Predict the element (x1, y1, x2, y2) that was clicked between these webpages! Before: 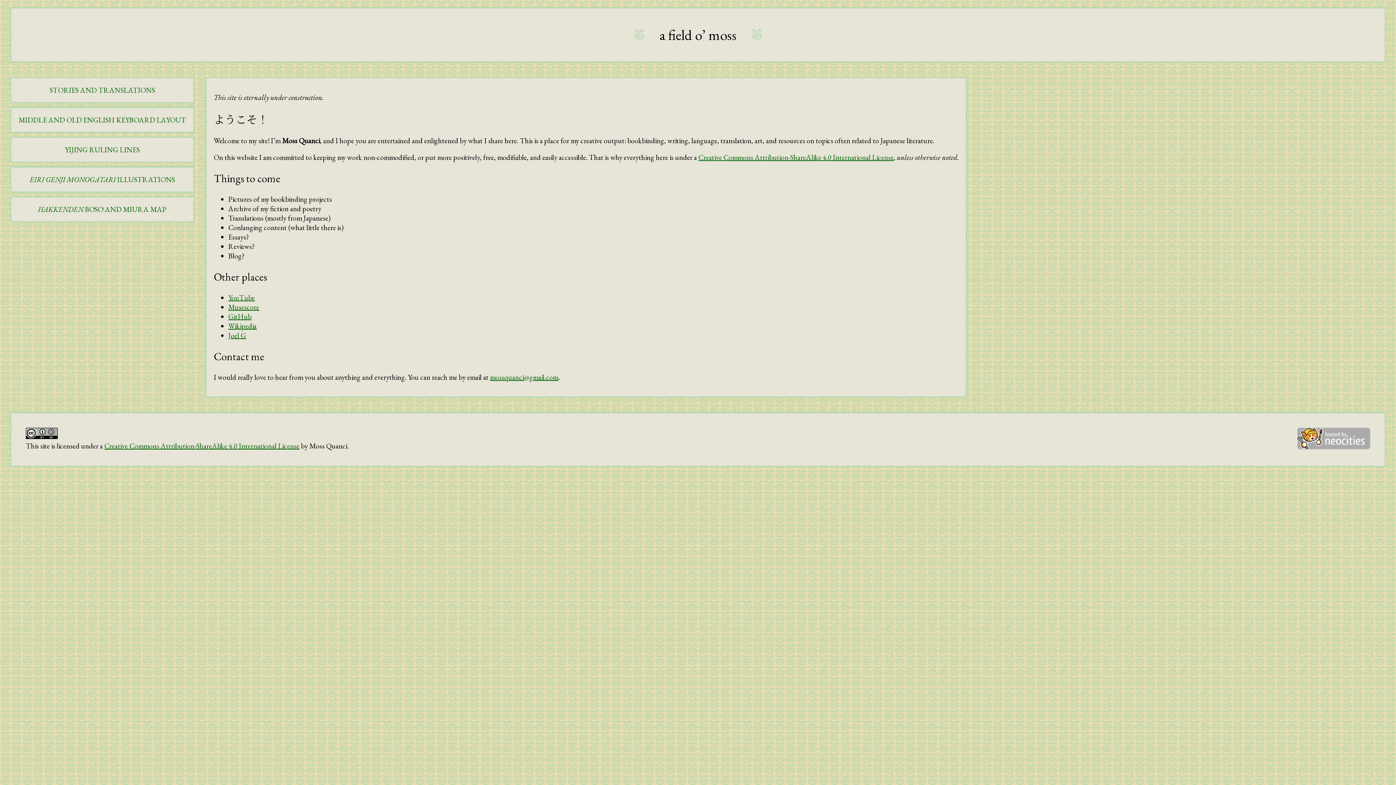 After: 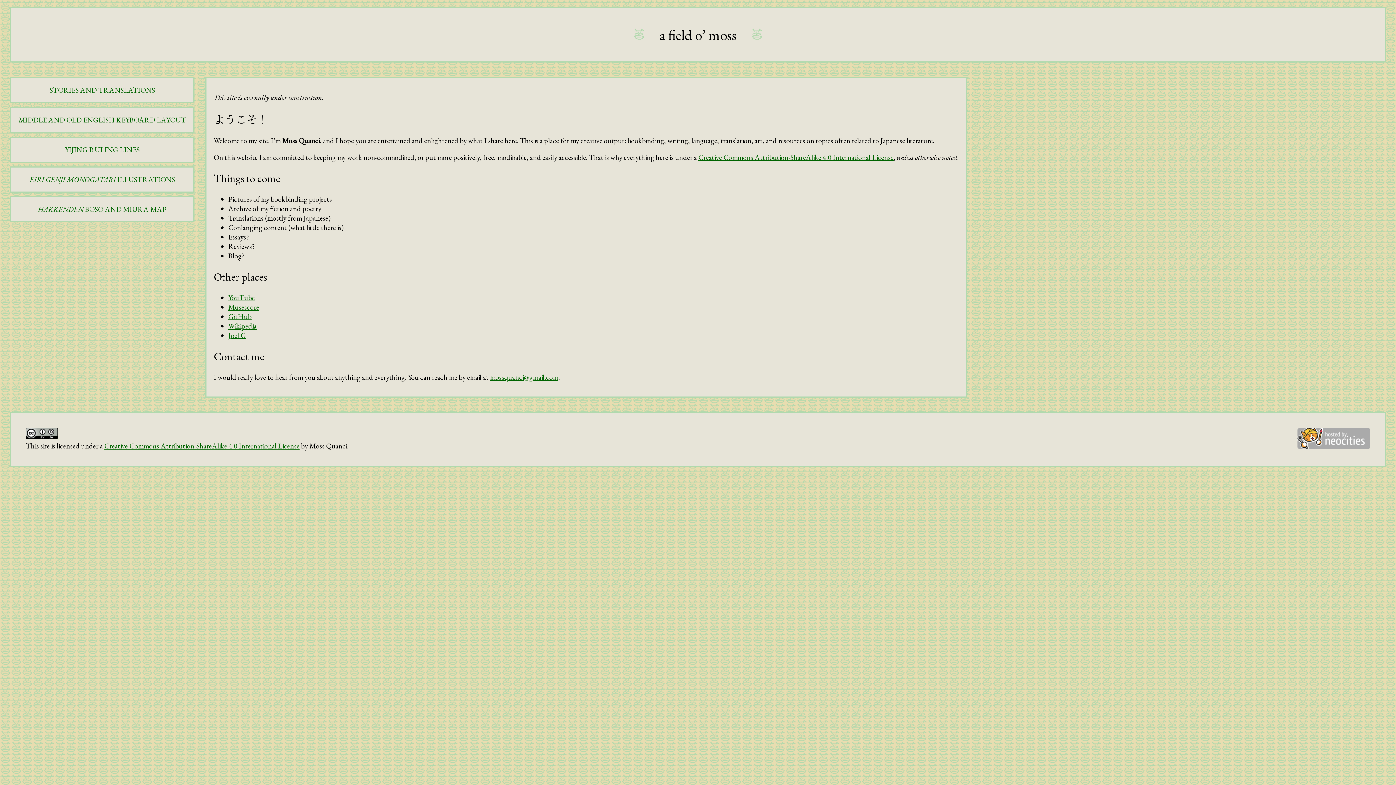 Action: bbox: (228, 321, 256, 330) label: Wikipedia